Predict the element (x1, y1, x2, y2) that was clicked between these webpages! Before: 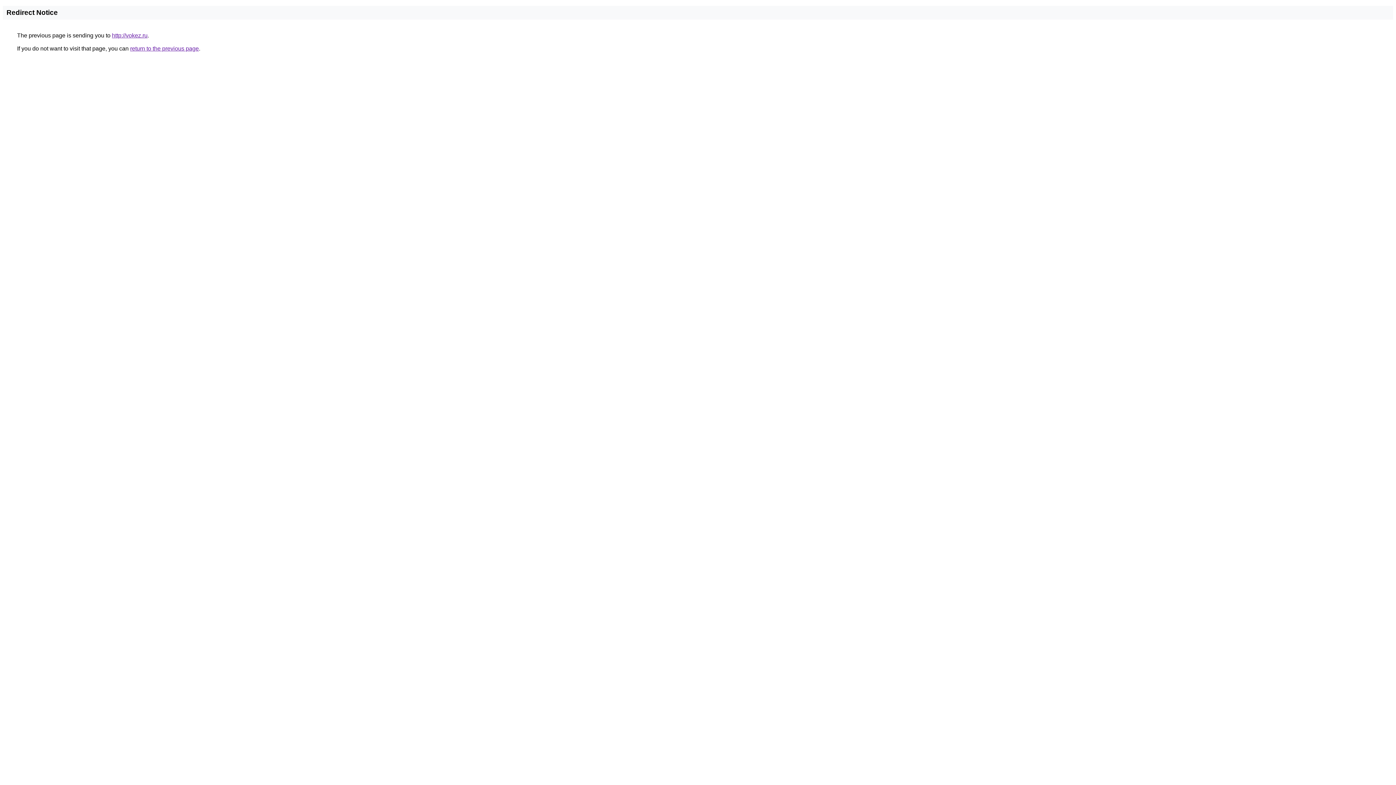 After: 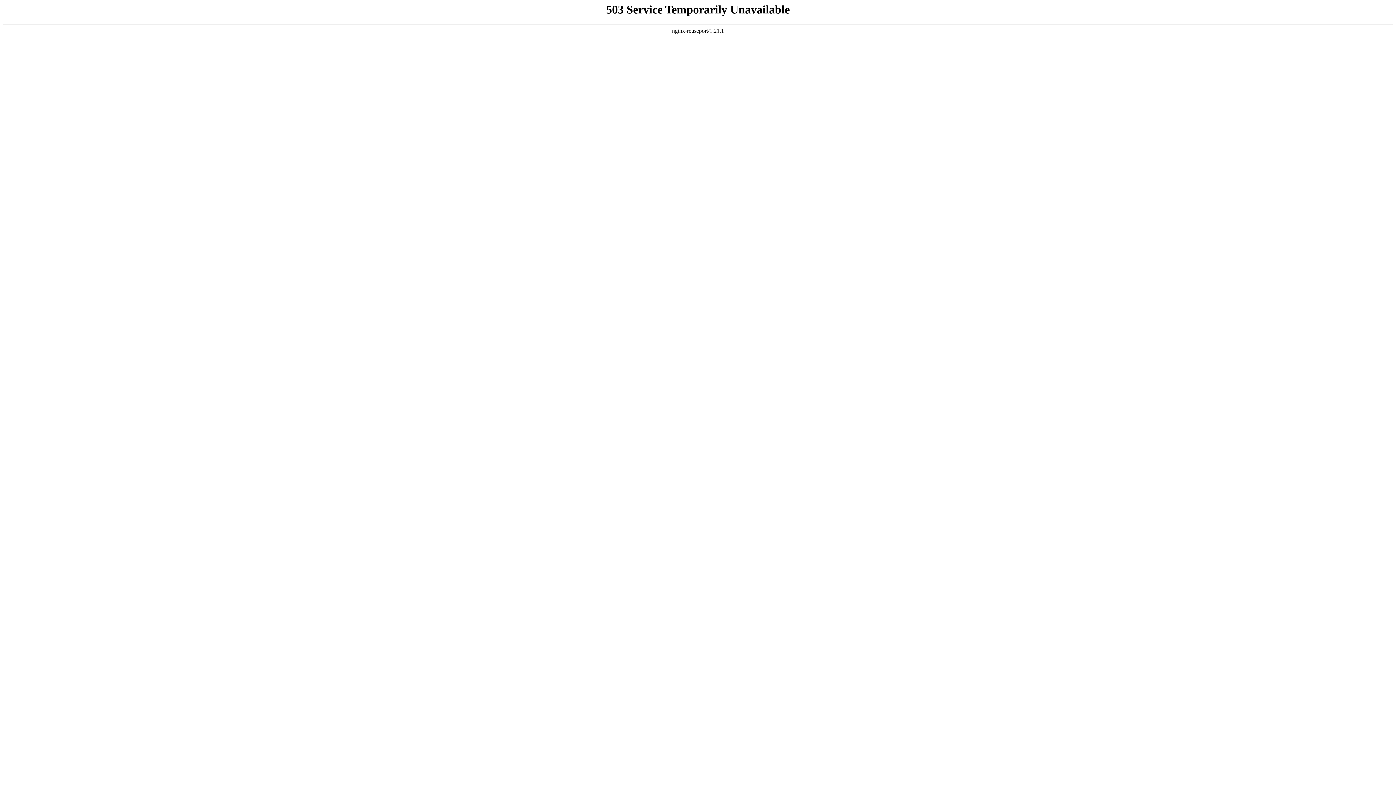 Action: label: http://vokez.ru bbox: (112, 32, 147, 38)